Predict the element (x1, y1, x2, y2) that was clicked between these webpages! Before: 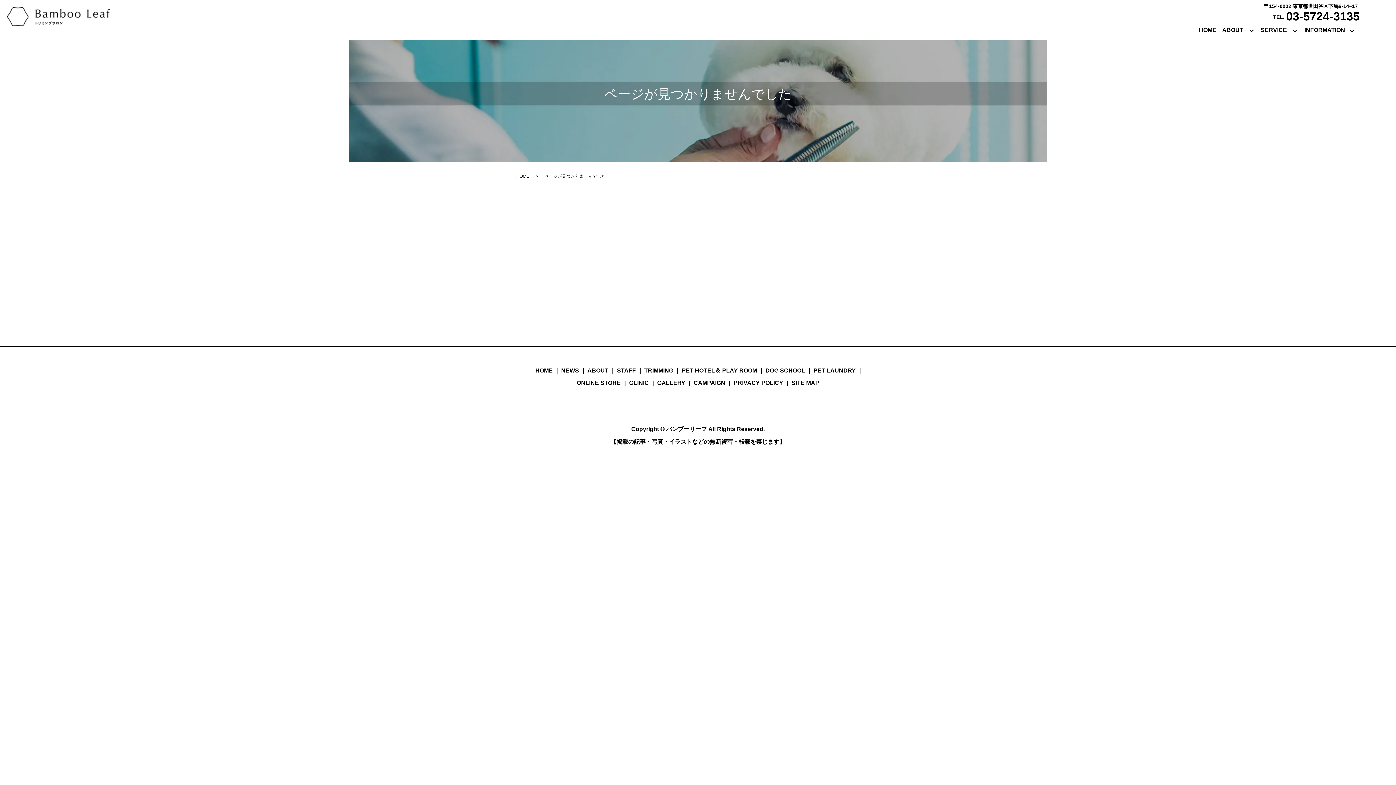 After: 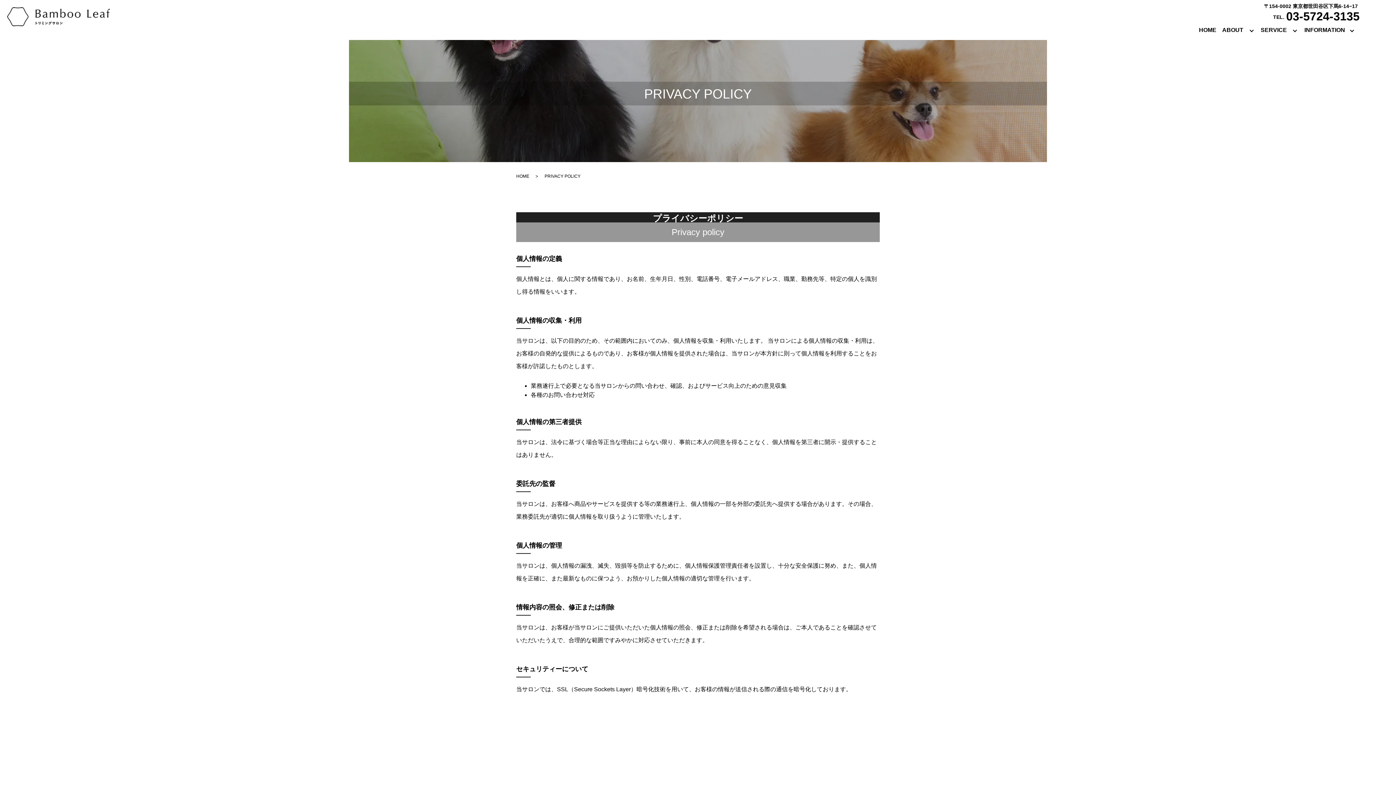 Action: bbox: (732, 377, 785, 389) label: PRIVACY POLICY